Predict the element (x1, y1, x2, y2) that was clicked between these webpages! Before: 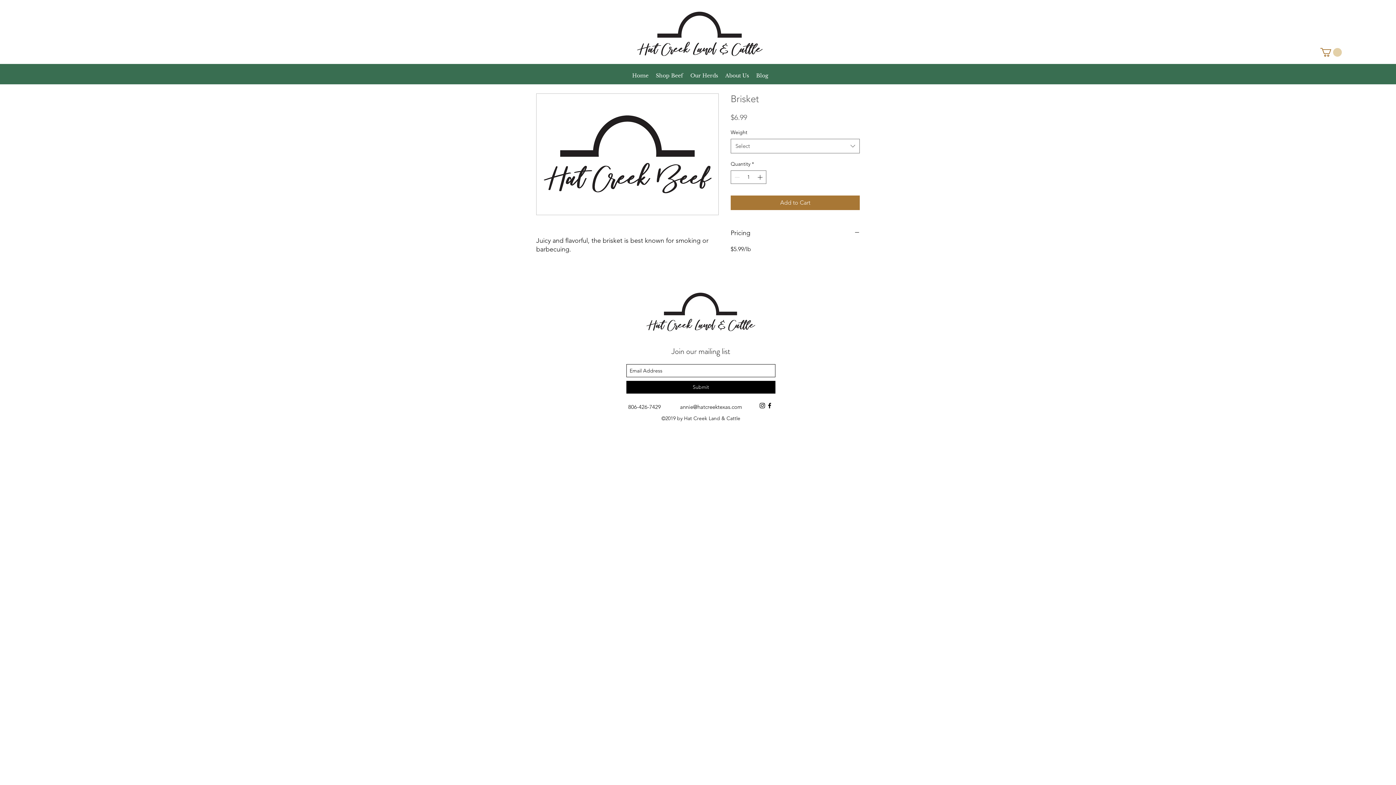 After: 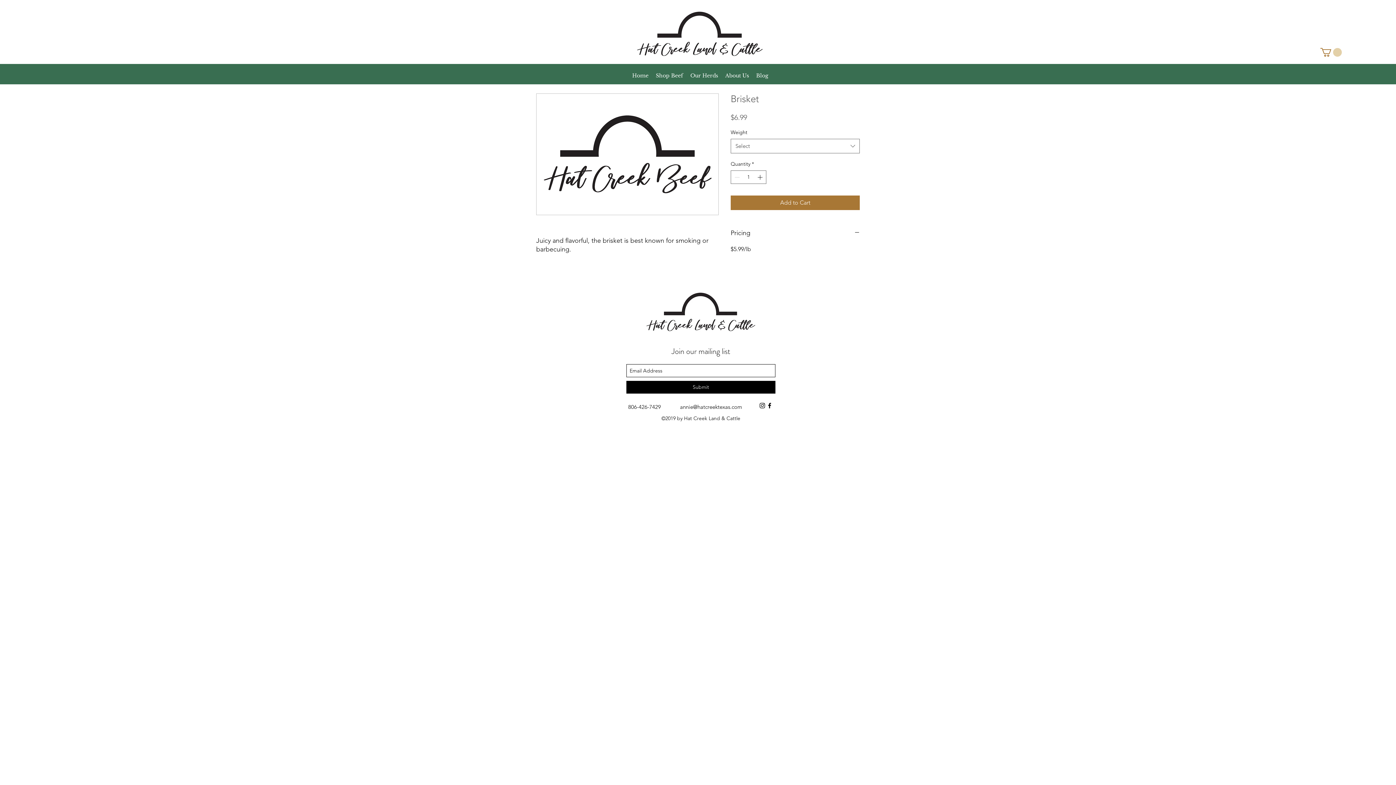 Action: bbox: (1320, 48, 1342, 56)